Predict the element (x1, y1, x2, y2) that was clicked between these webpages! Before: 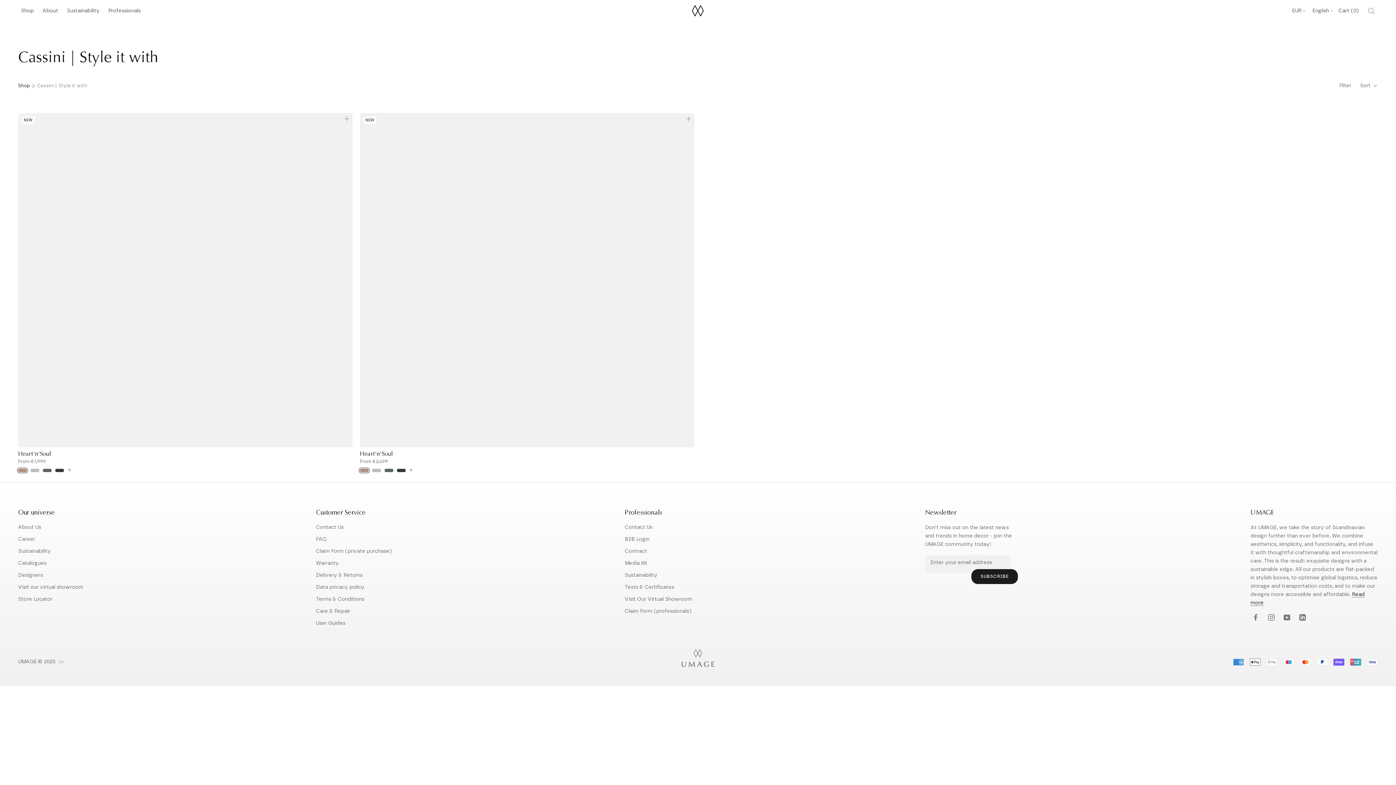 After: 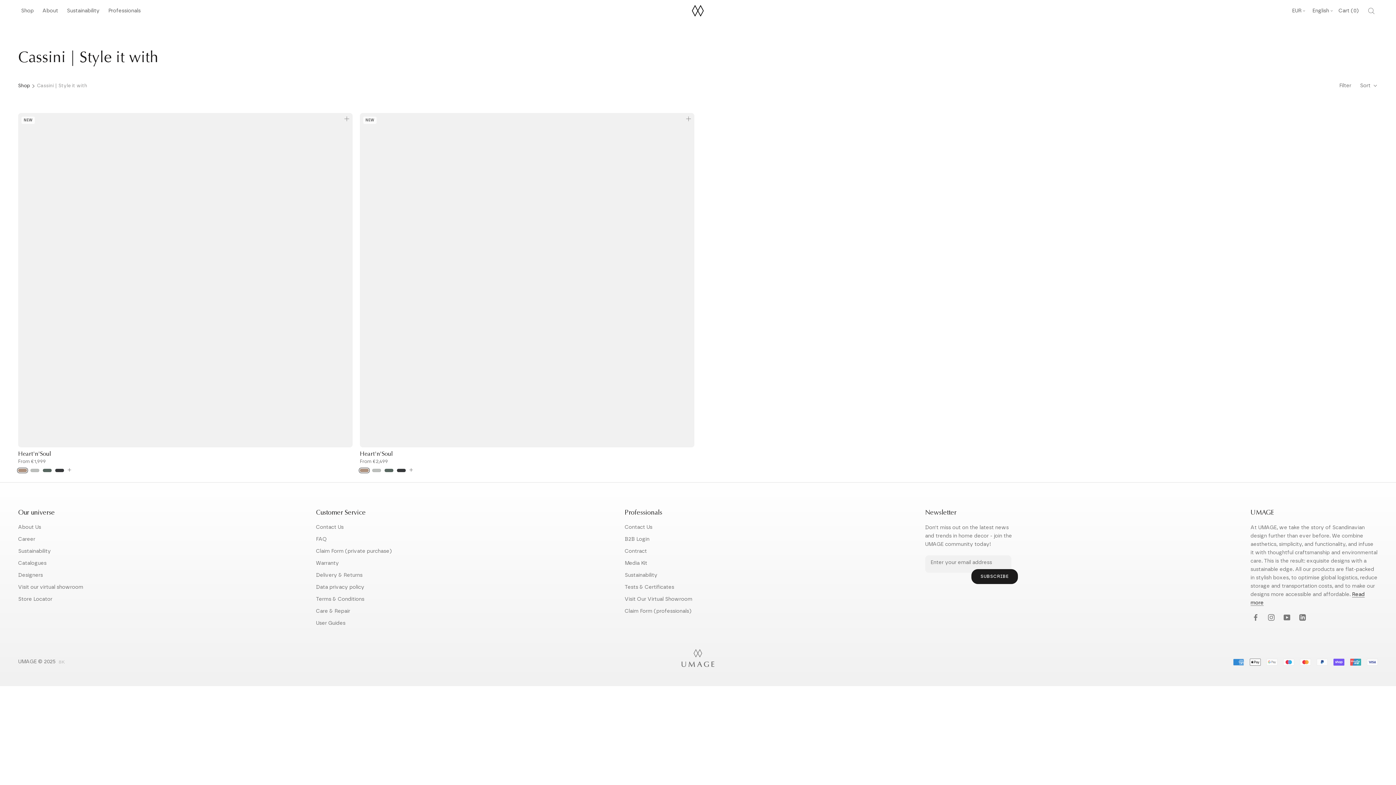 Action: bbox: (1266, 614, 1274, 622) label: Instagram